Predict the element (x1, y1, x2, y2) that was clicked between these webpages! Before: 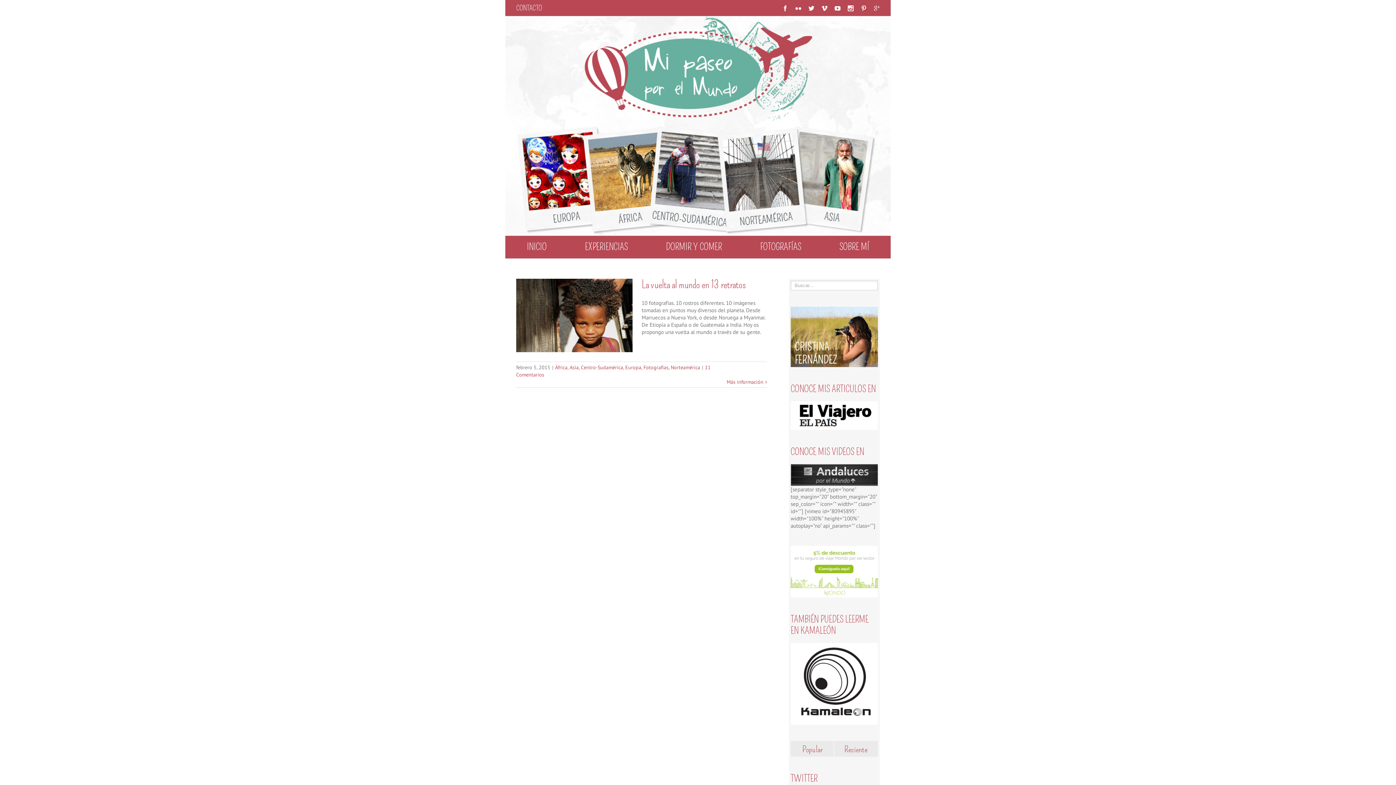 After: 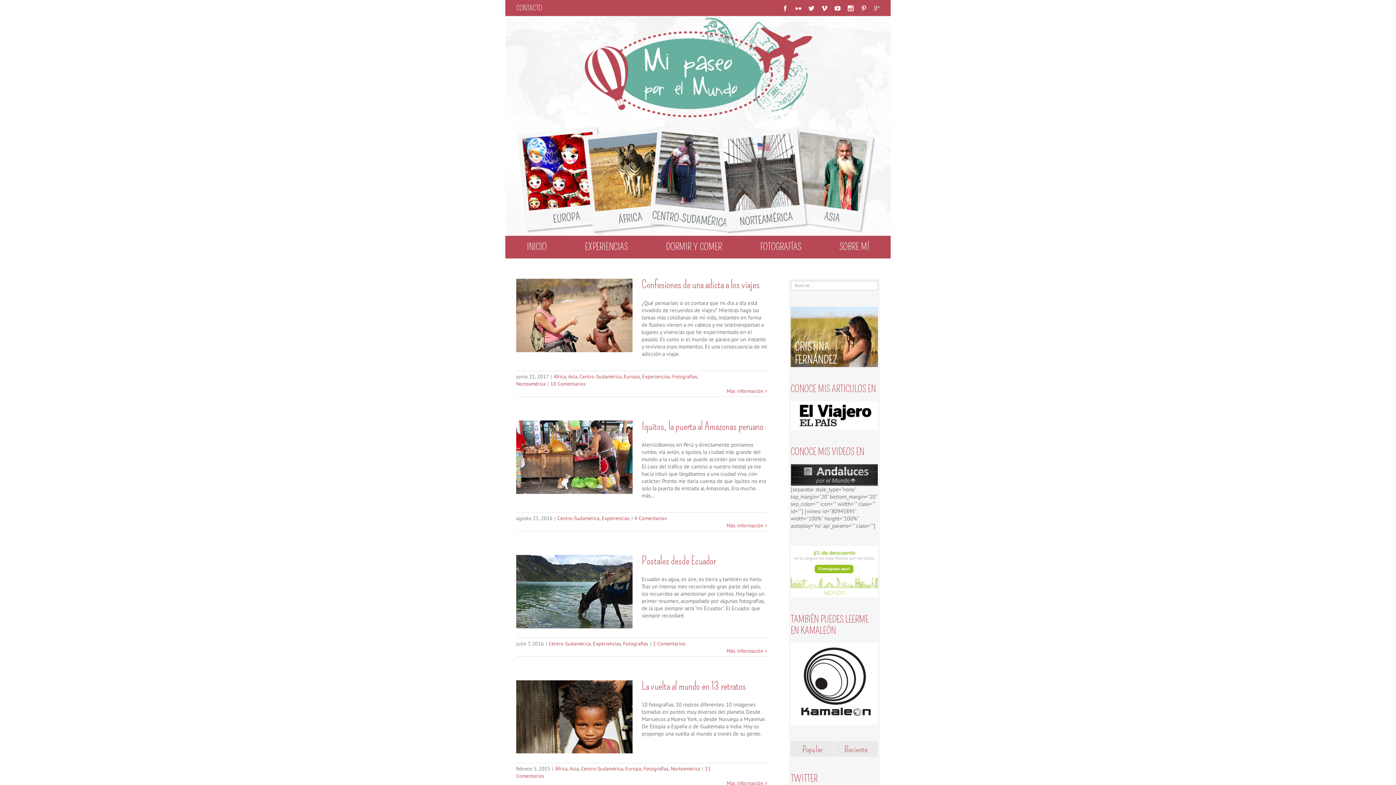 Action: bbox: (648, 126, 738, 133)